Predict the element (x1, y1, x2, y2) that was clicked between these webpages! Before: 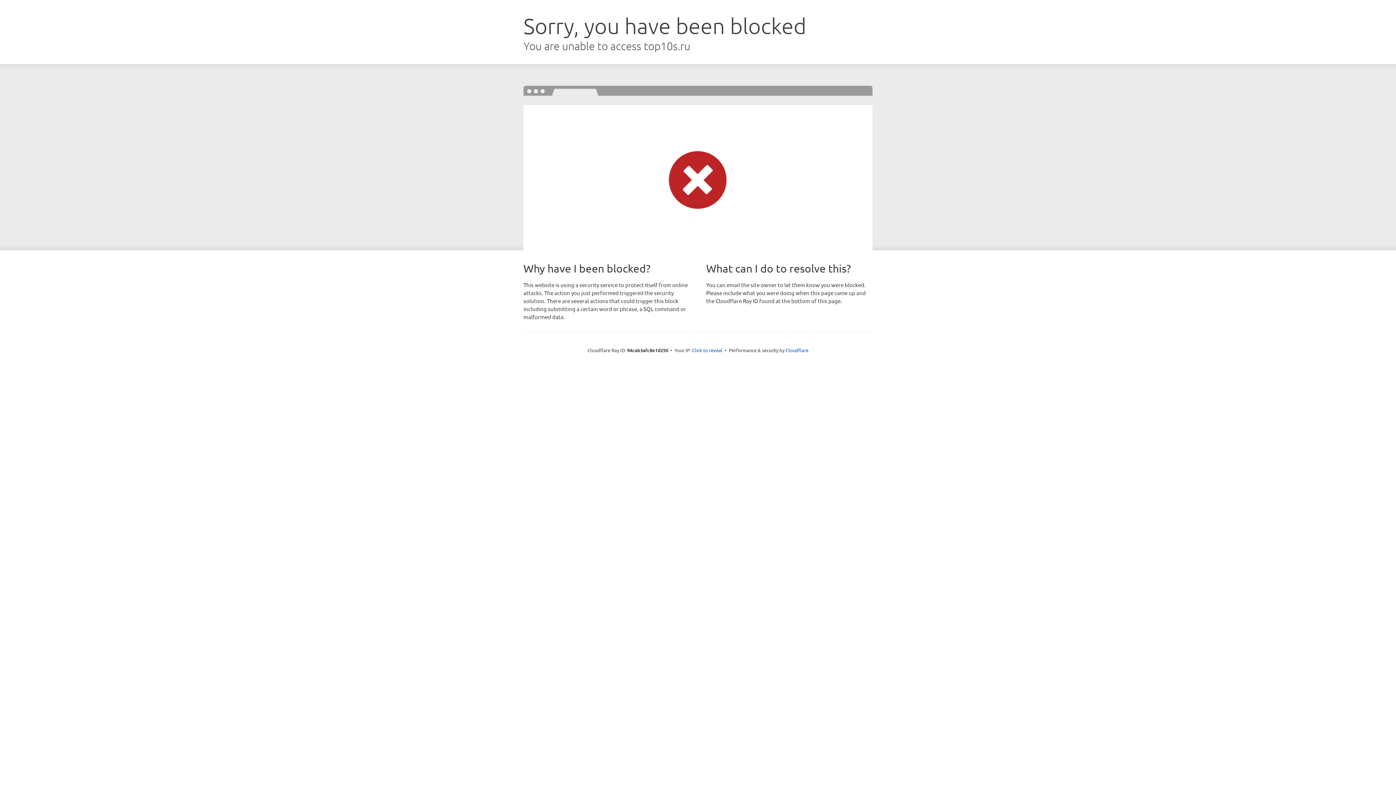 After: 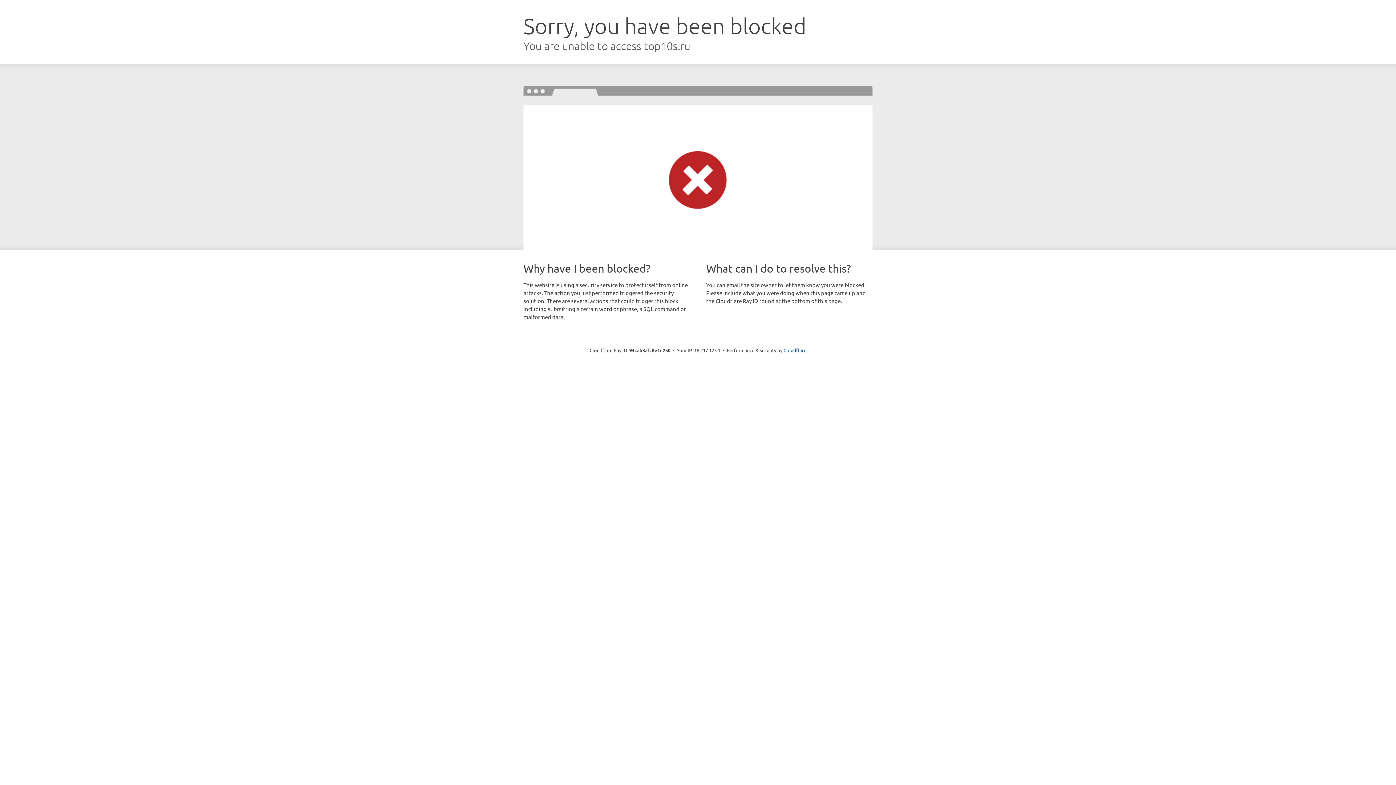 Action: bbox: (692, 346, 722, 353) label: Click to reveal